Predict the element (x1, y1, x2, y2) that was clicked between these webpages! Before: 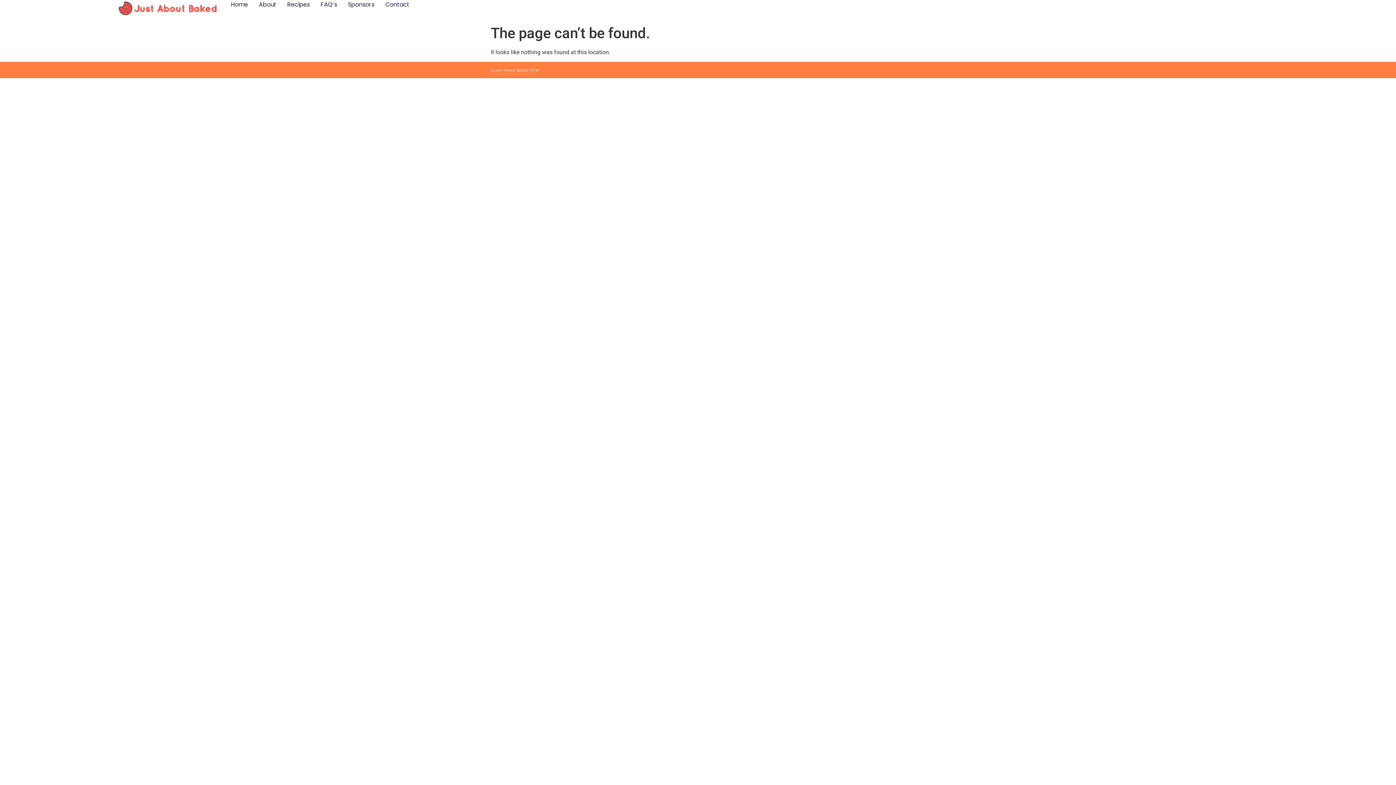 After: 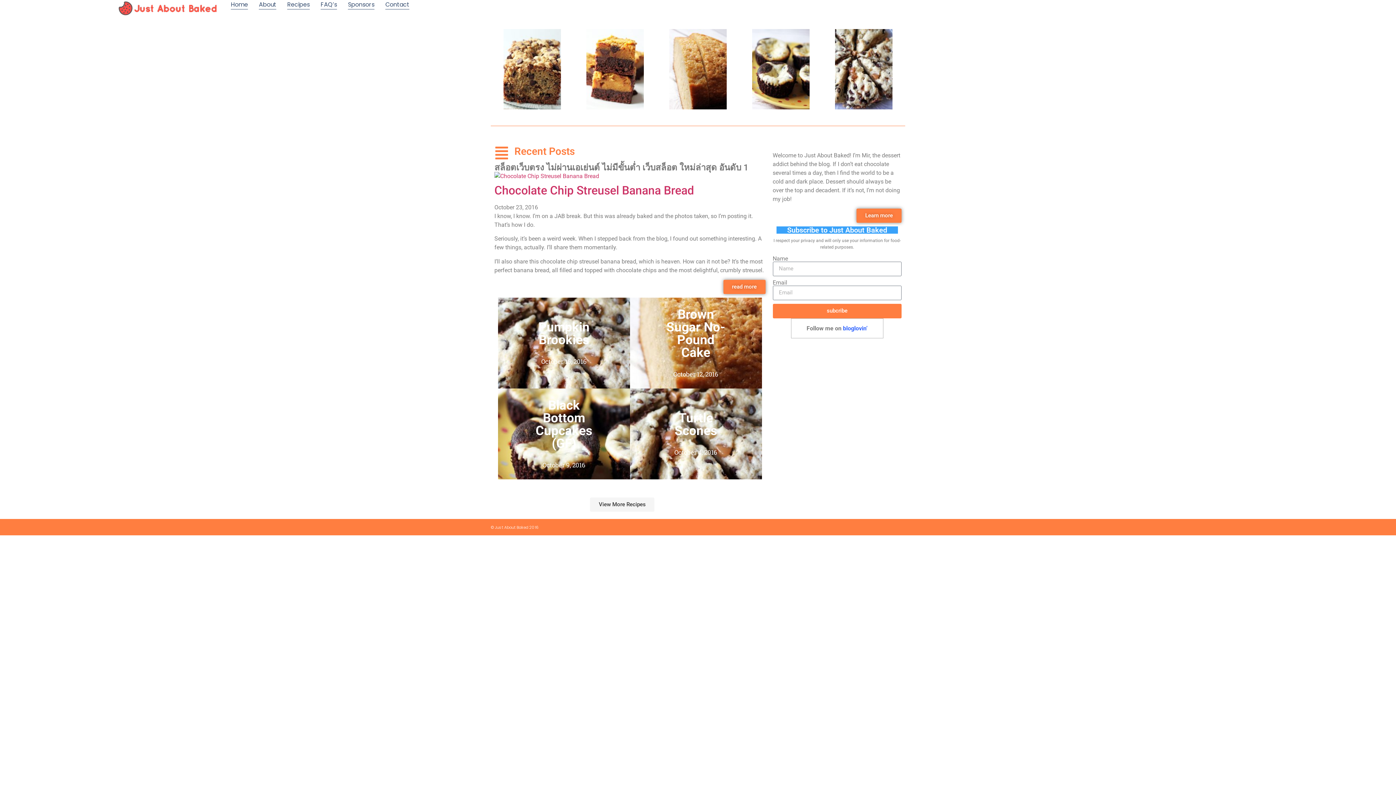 Action: bbox: (385, 0, 409, 9) label: Contact